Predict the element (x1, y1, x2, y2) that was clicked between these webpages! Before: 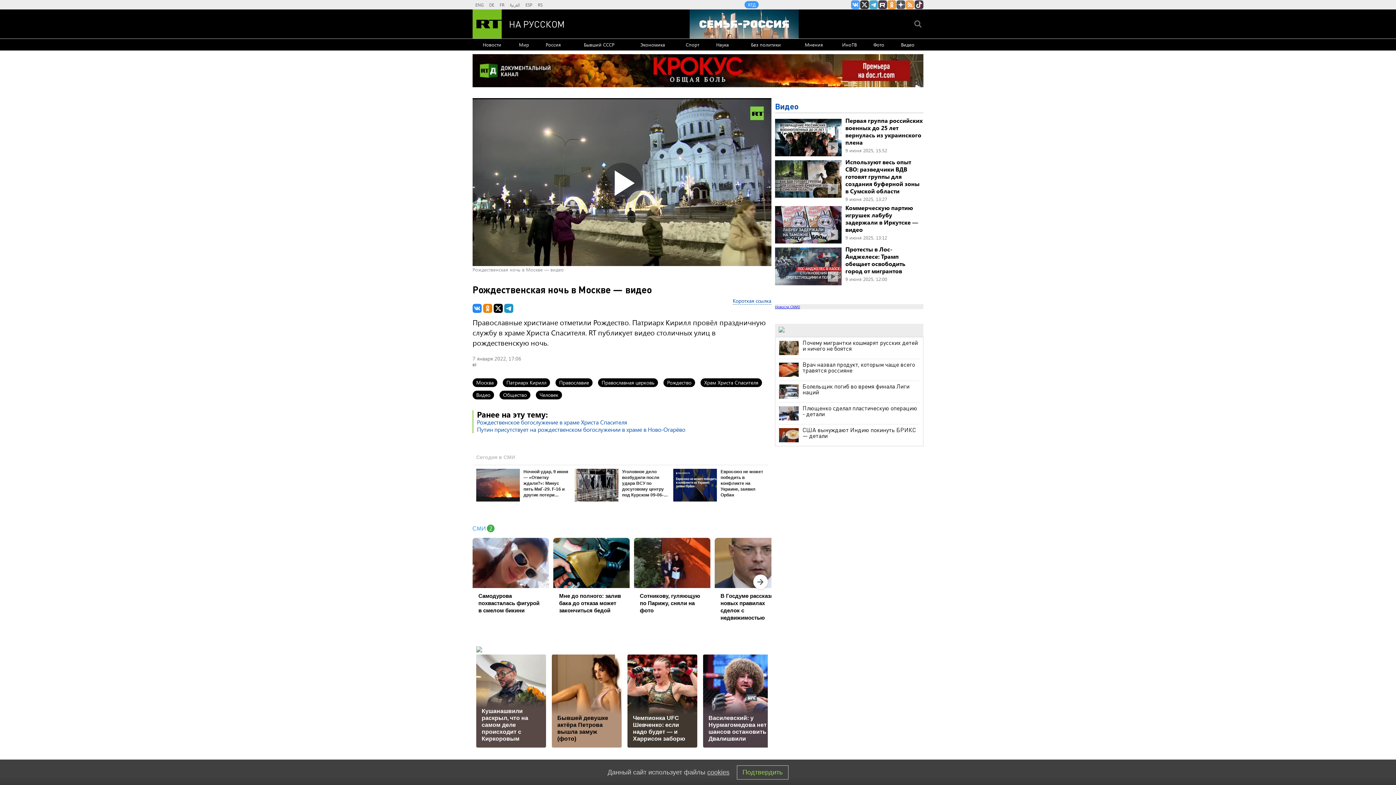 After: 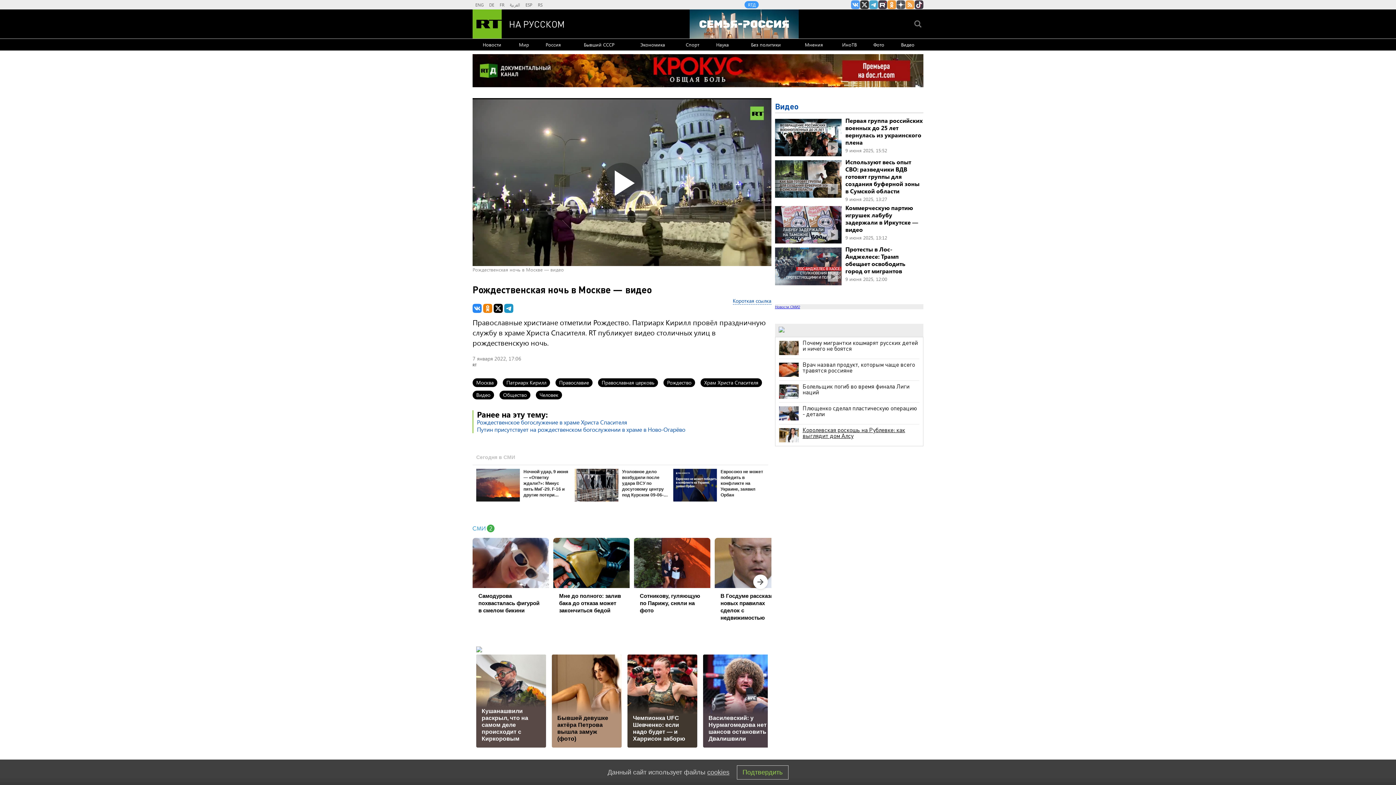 Action: label: США вынуждают Индию покинуть БРИКС — детали bbox: (779, 427, 919, 438)